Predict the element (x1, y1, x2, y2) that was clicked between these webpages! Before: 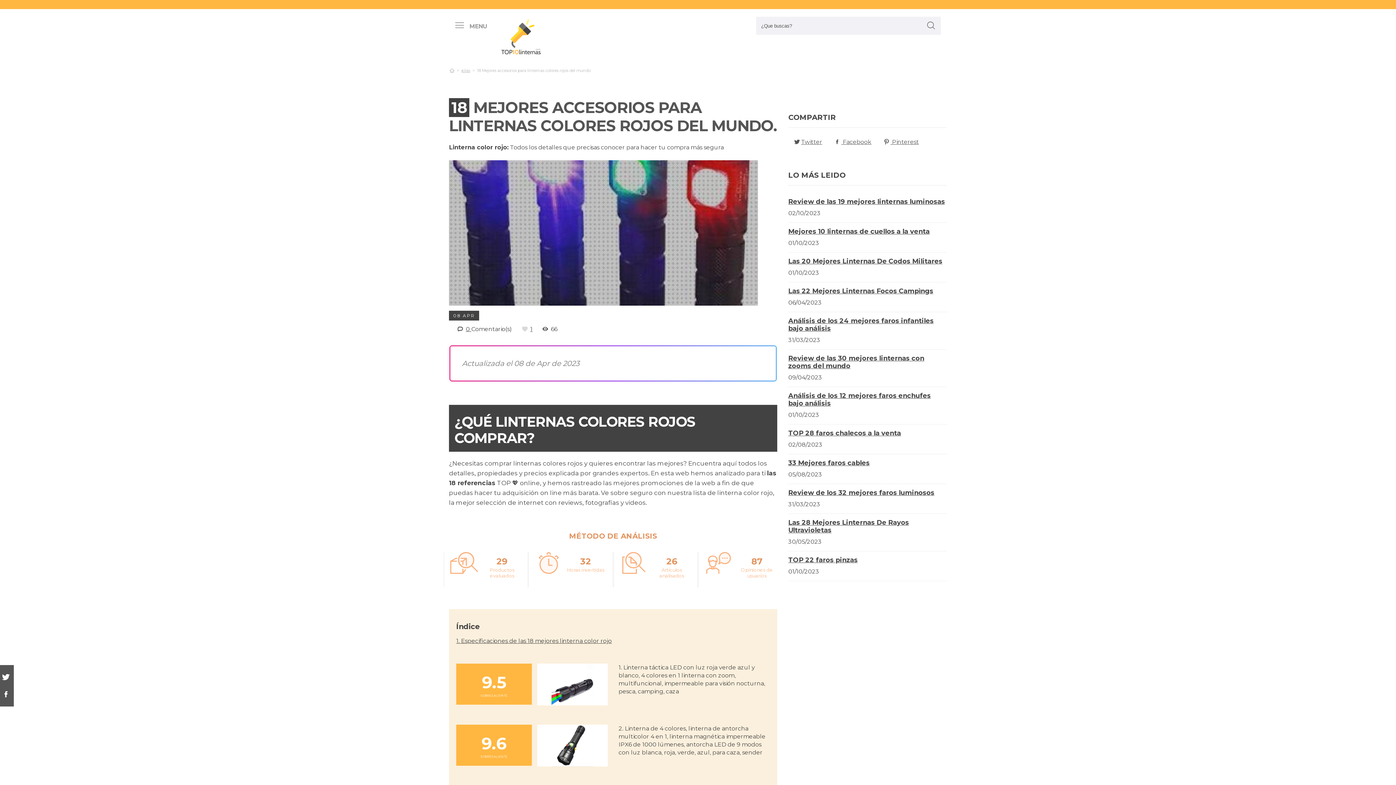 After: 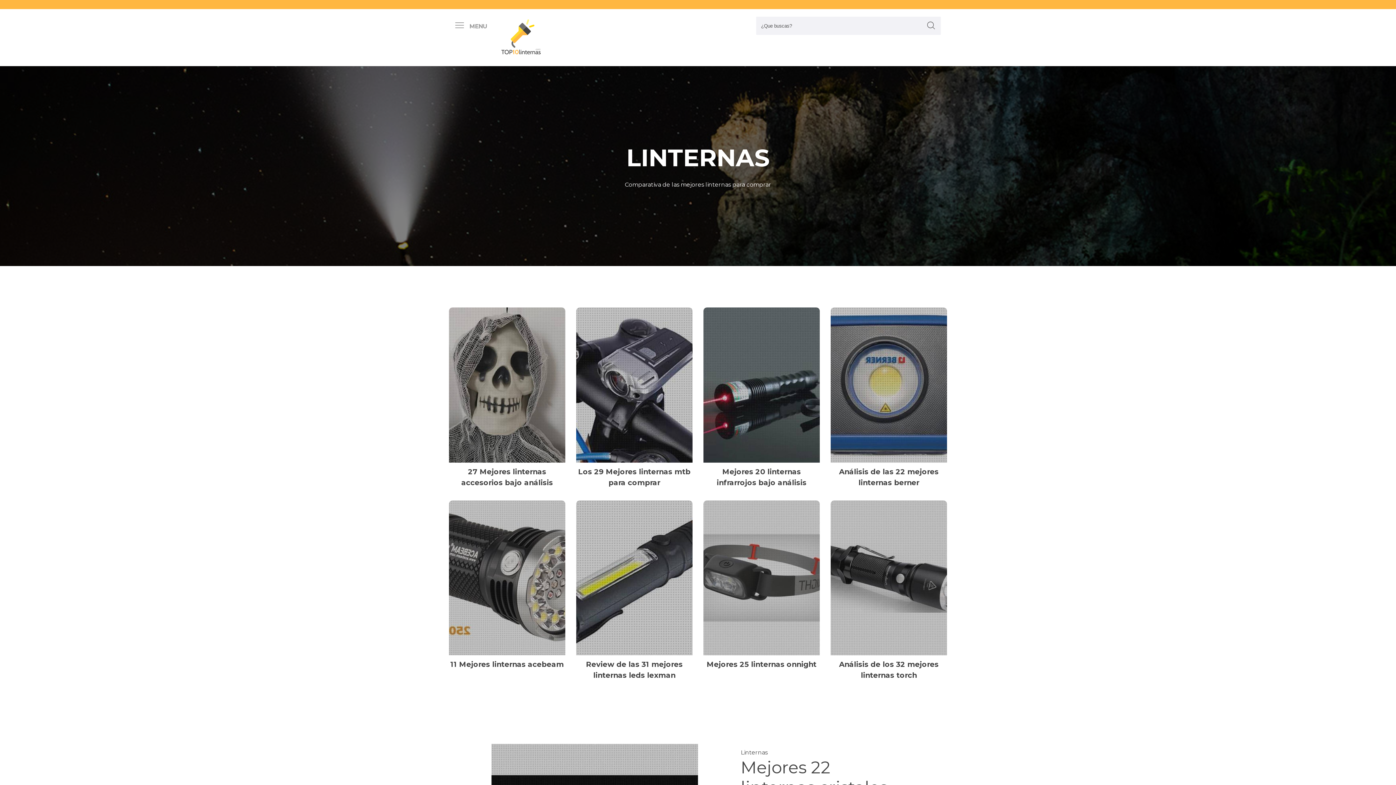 Action: bbox: (449, 68, 454, 73)